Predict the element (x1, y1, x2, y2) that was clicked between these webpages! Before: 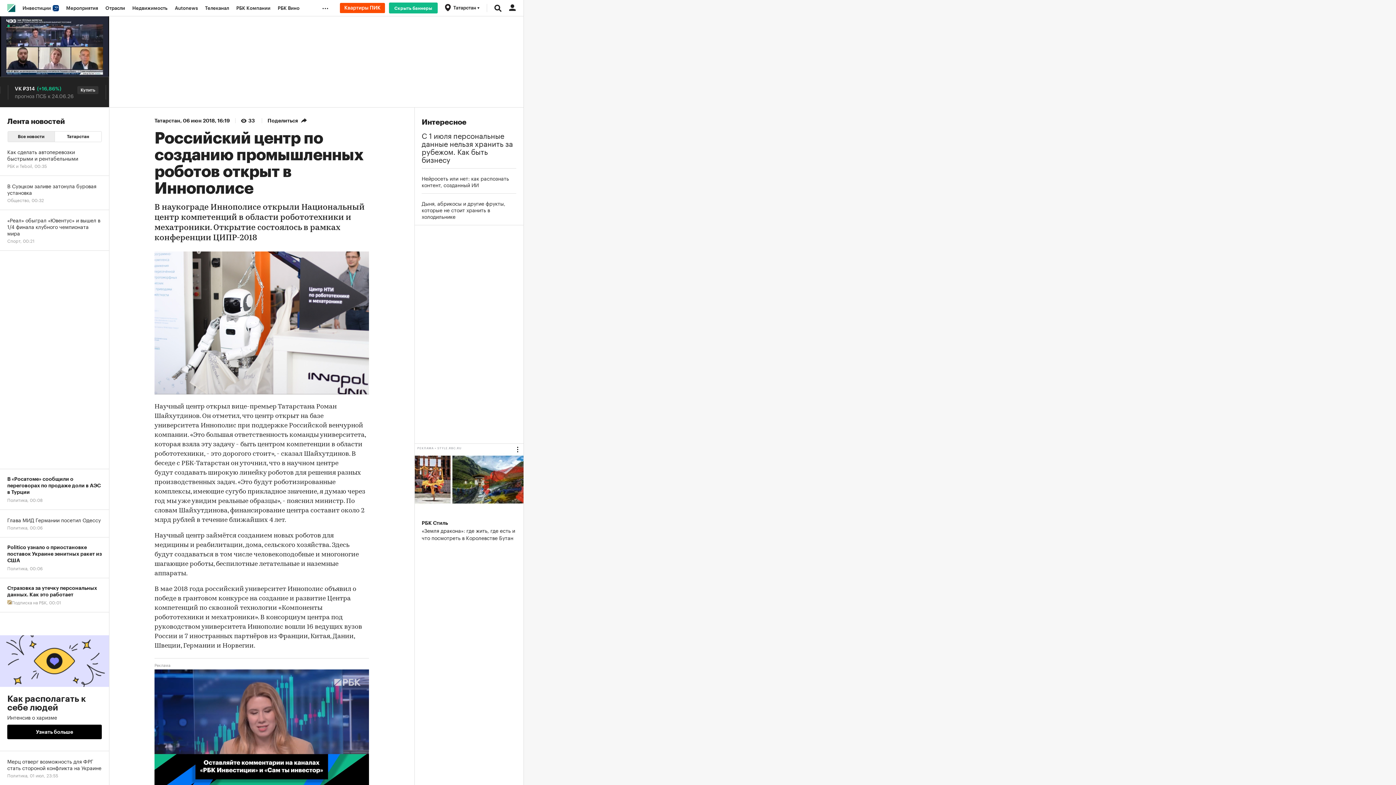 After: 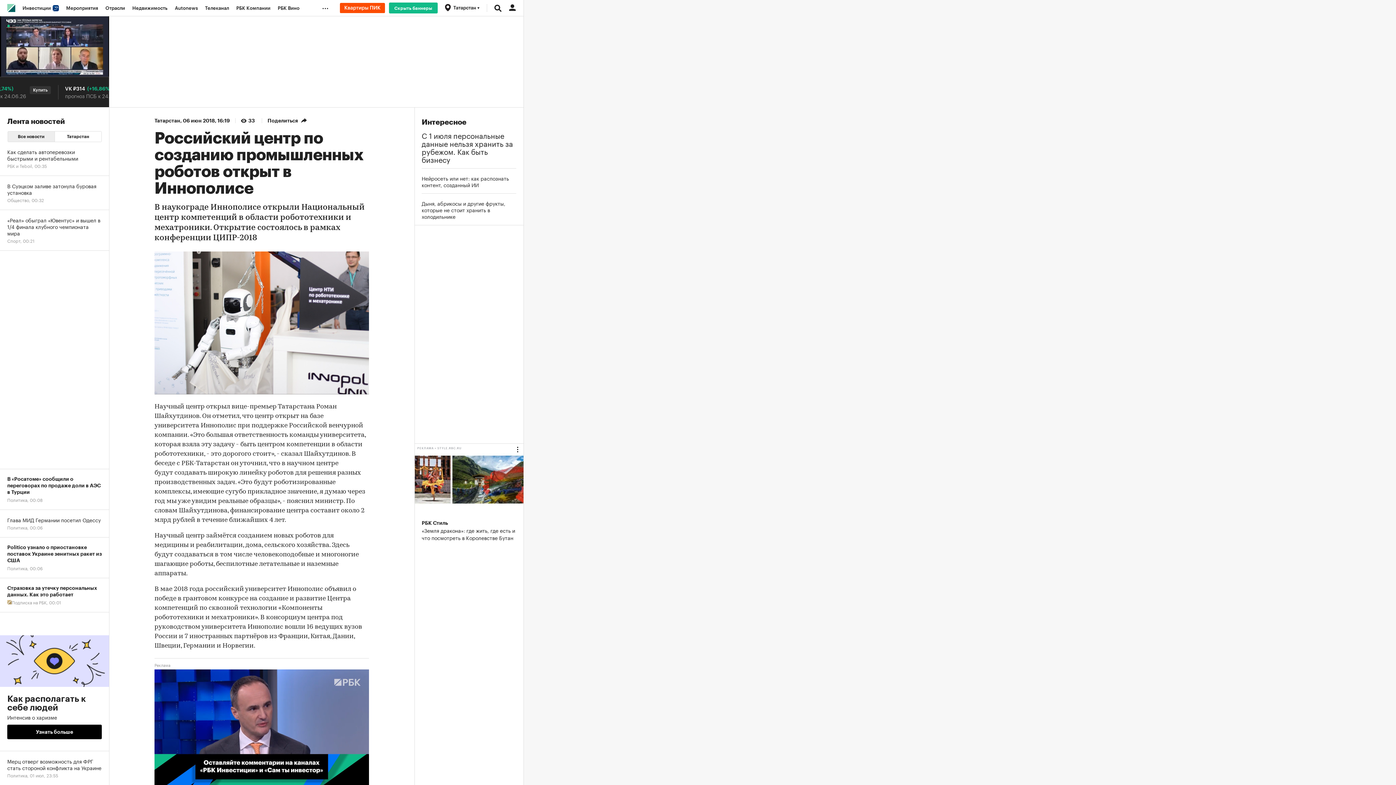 Action: label: Как располагать к себе людей
Интенсив о харизме
Узнать больше bbox: (0, 612, 109, 751)